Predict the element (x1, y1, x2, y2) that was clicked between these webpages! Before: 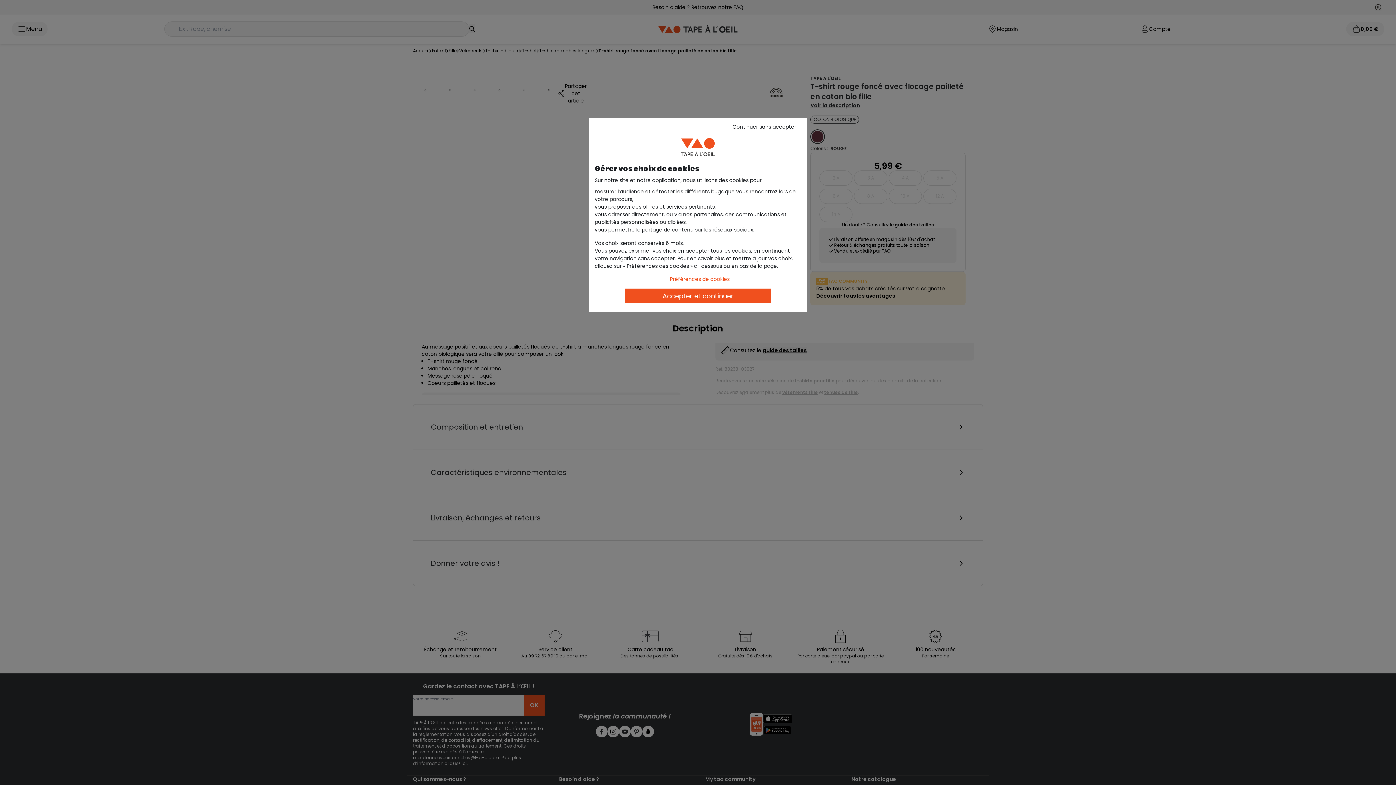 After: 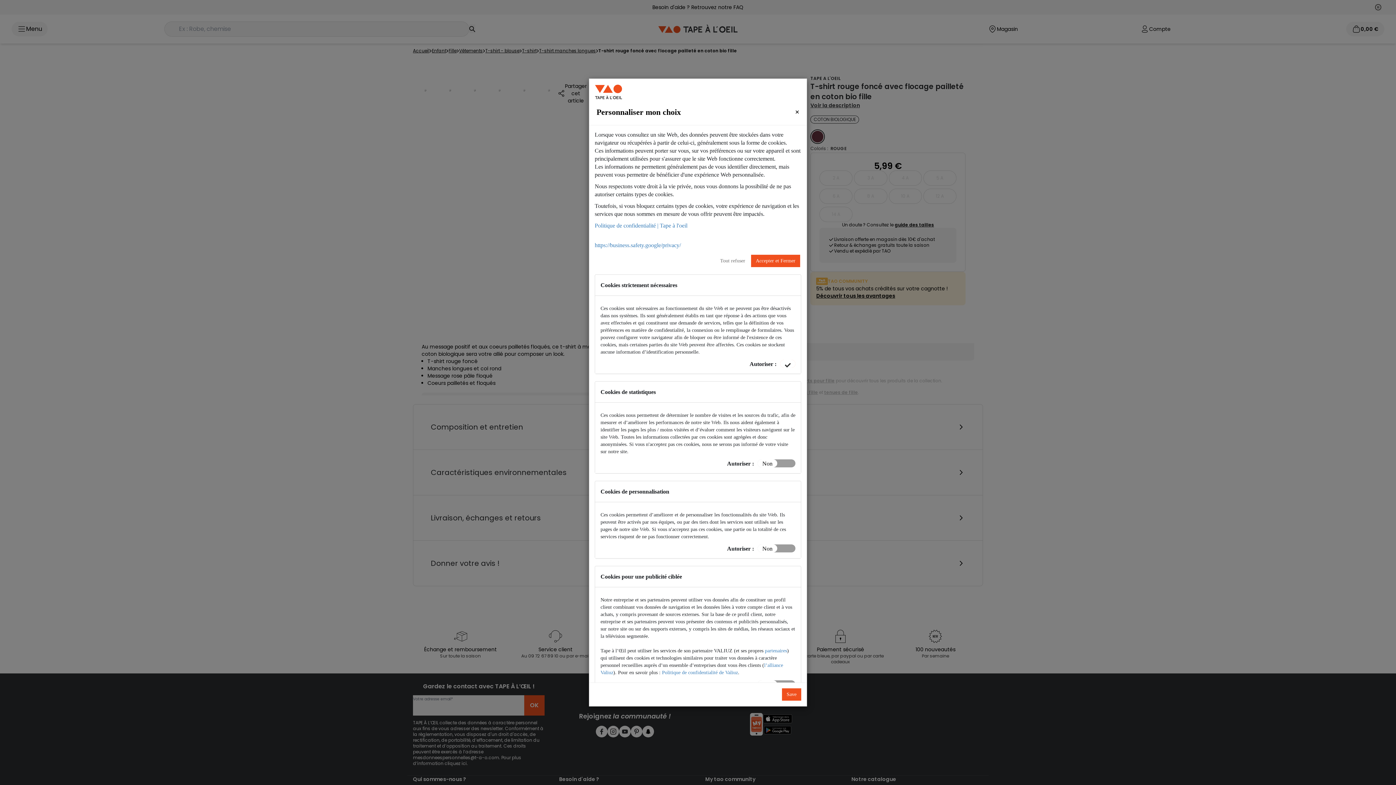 Action: label: Préférences de cookies bbox: (662, 273, 737, 285)